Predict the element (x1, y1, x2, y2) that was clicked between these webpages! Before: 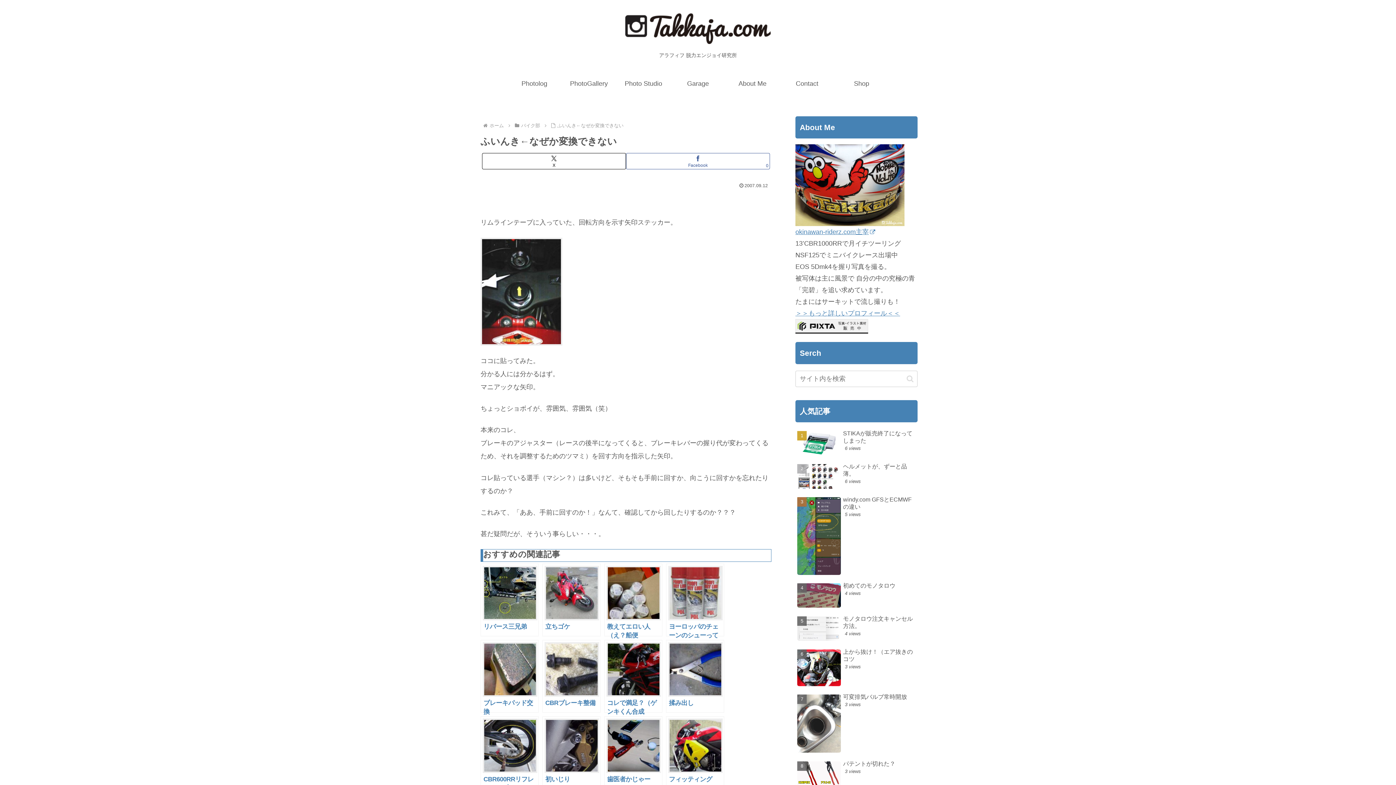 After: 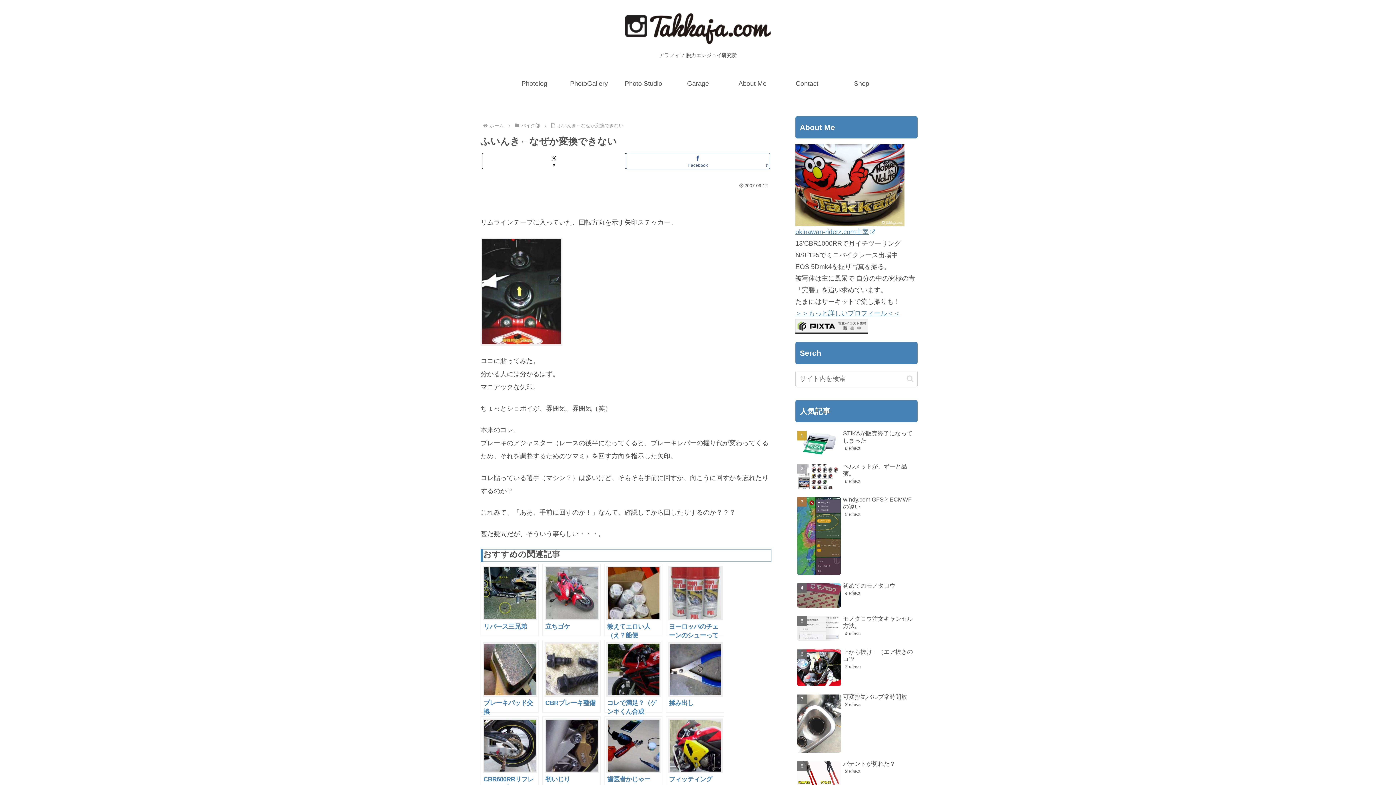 Action: bbox: (795, 322, 868, 329)